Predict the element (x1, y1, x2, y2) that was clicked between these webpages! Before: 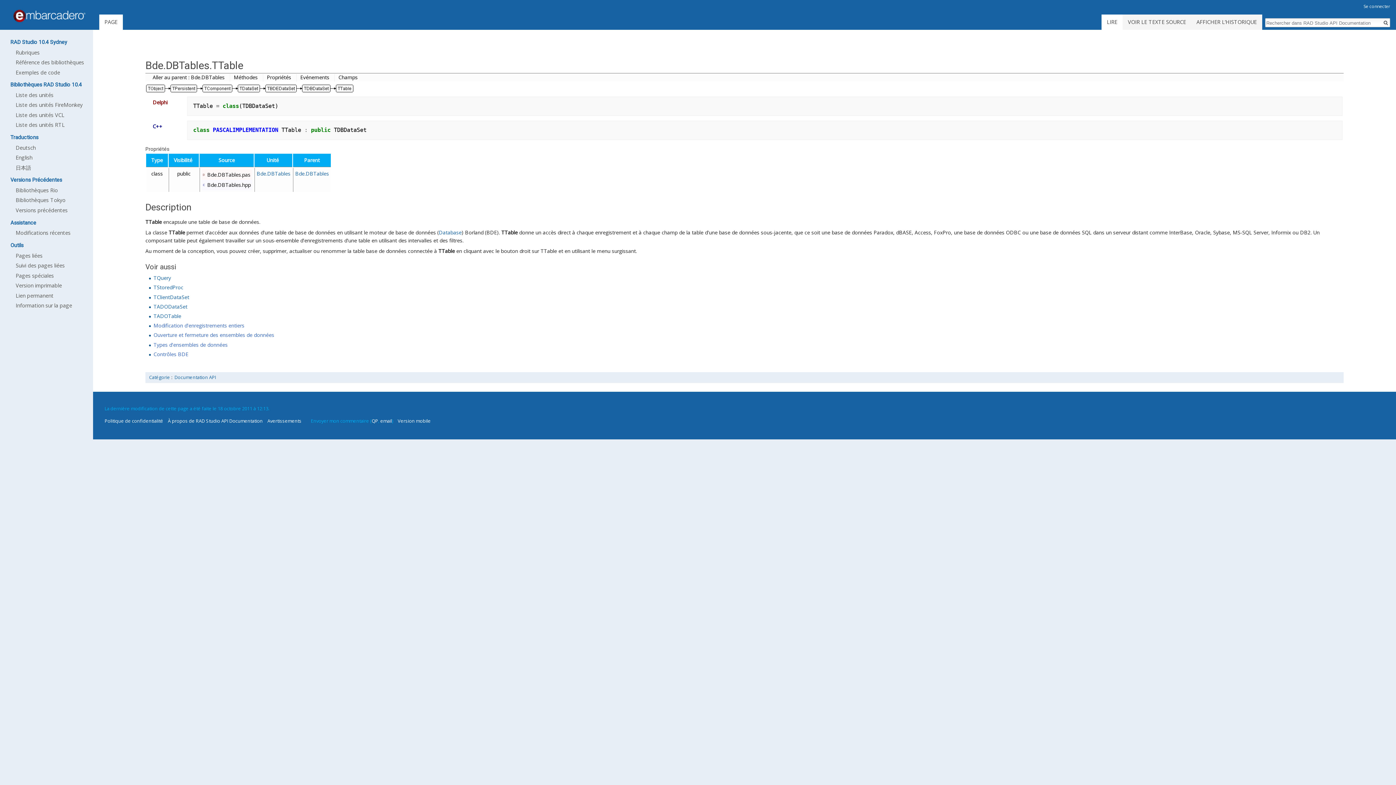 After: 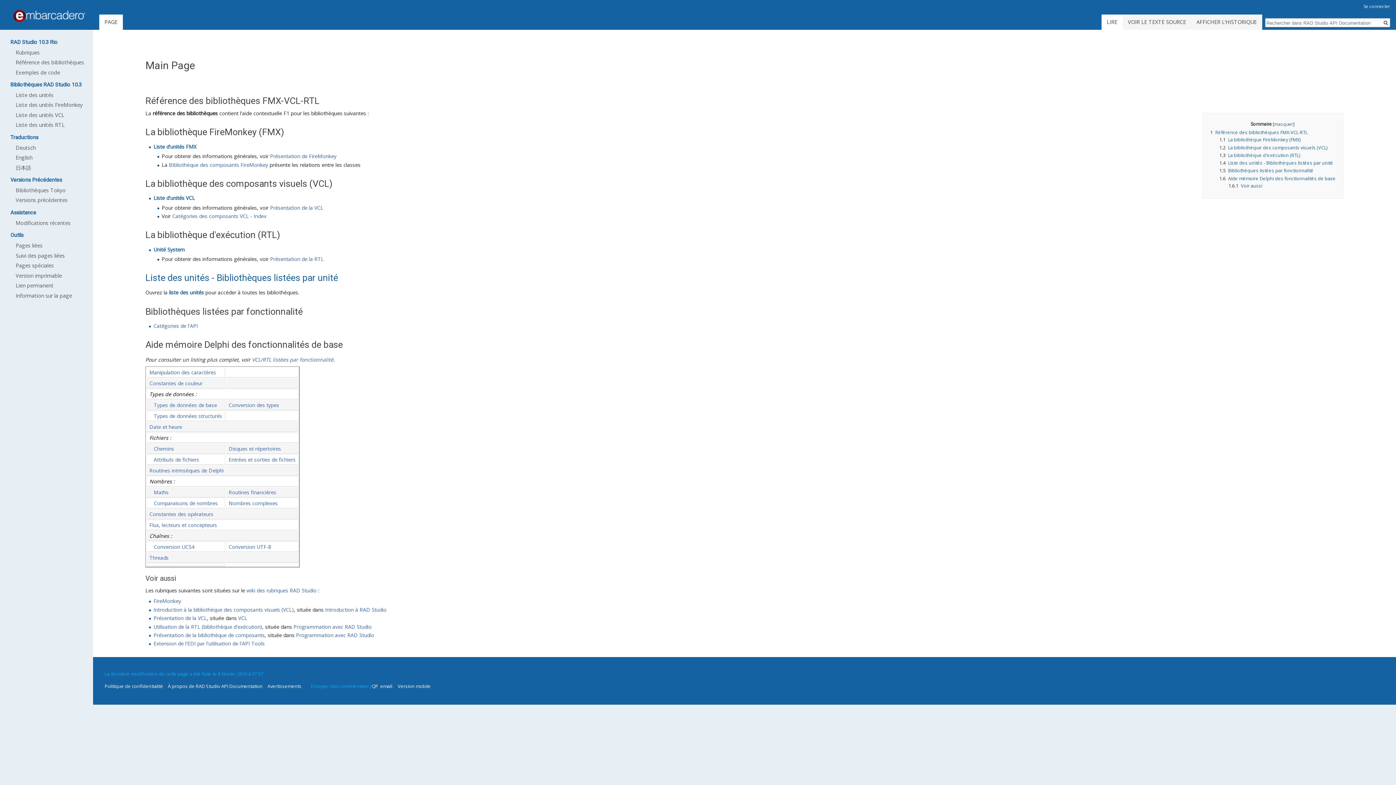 Action: bbox: (15, 186, 57, 193) label: Bibliothèques Rio